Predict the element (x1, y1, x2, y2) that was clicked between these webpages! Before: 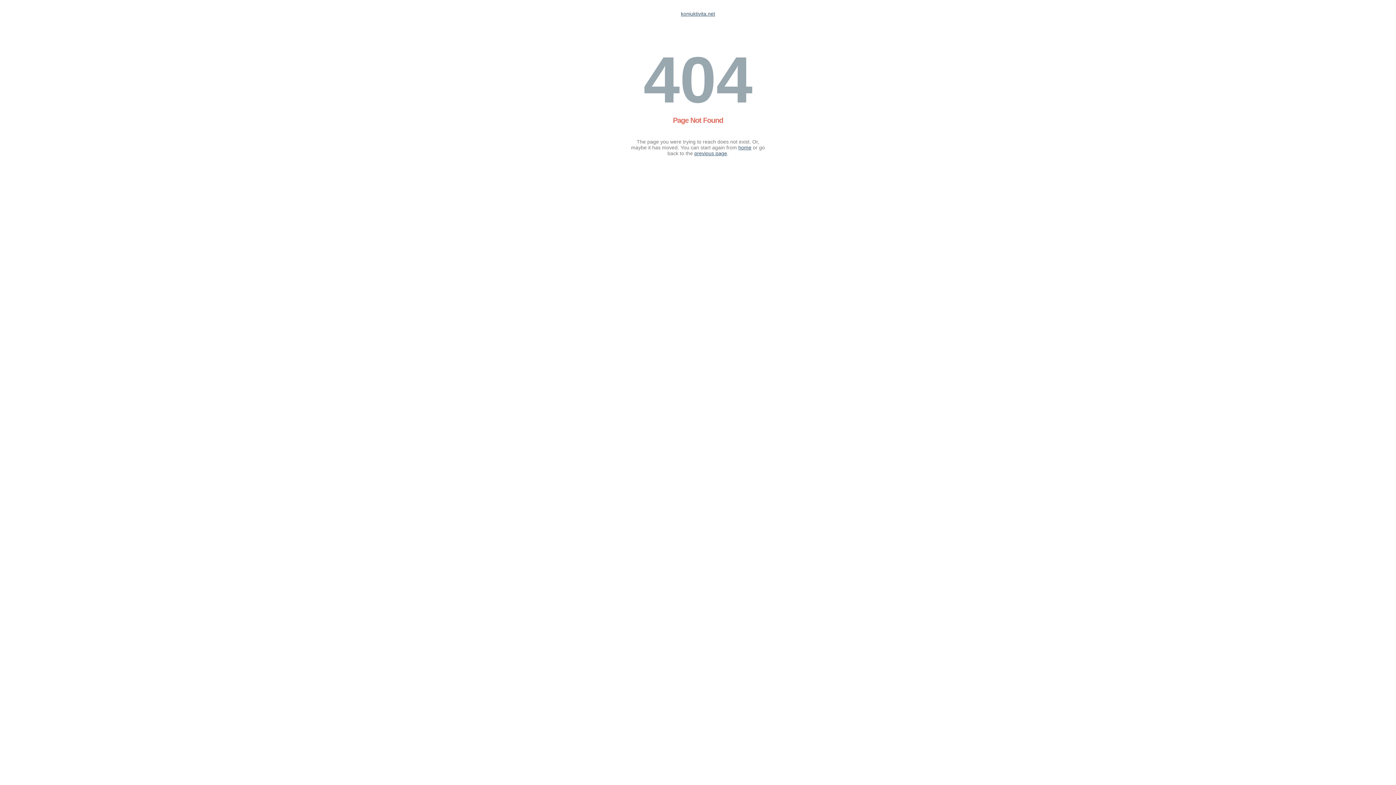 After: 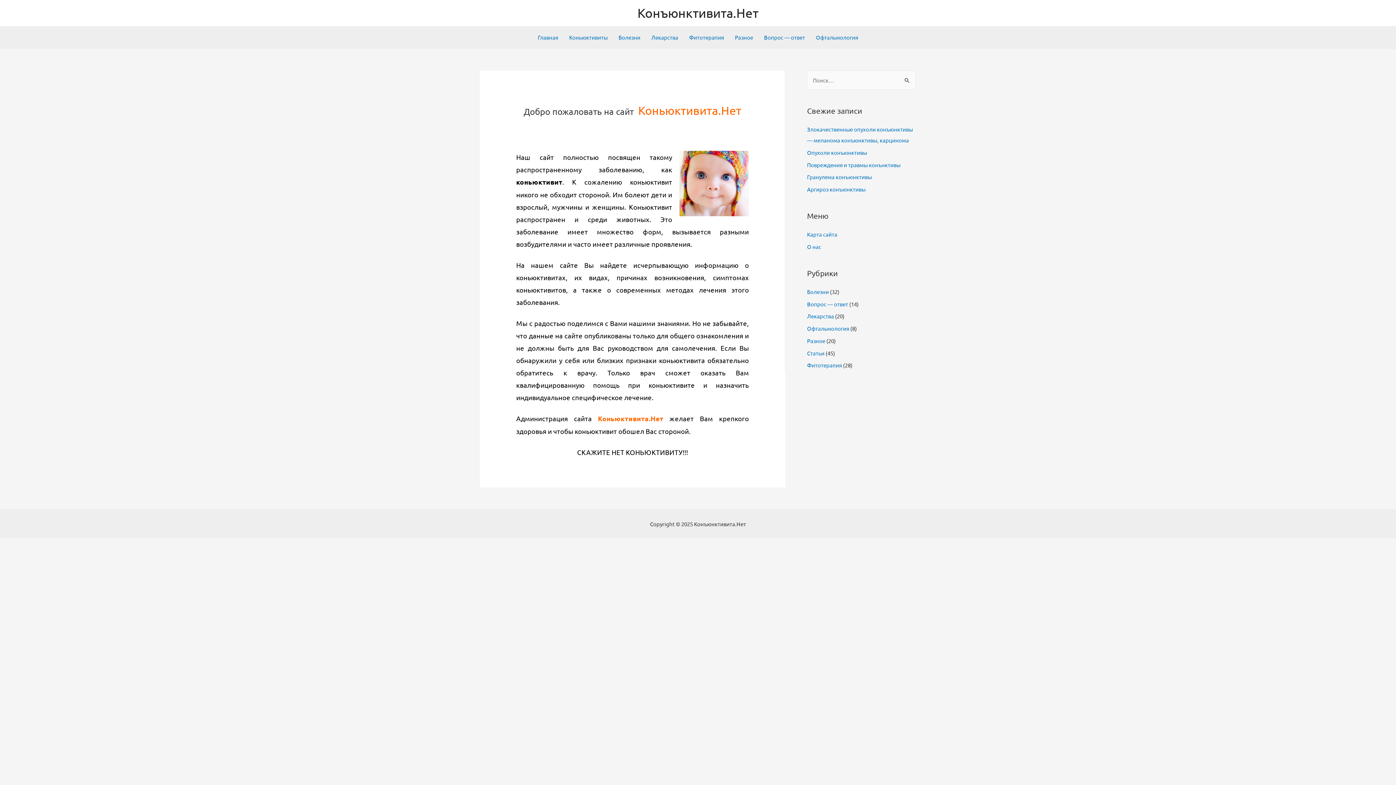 Action: label: konjuktivita.net bbox: (681, 10, 715, 16)